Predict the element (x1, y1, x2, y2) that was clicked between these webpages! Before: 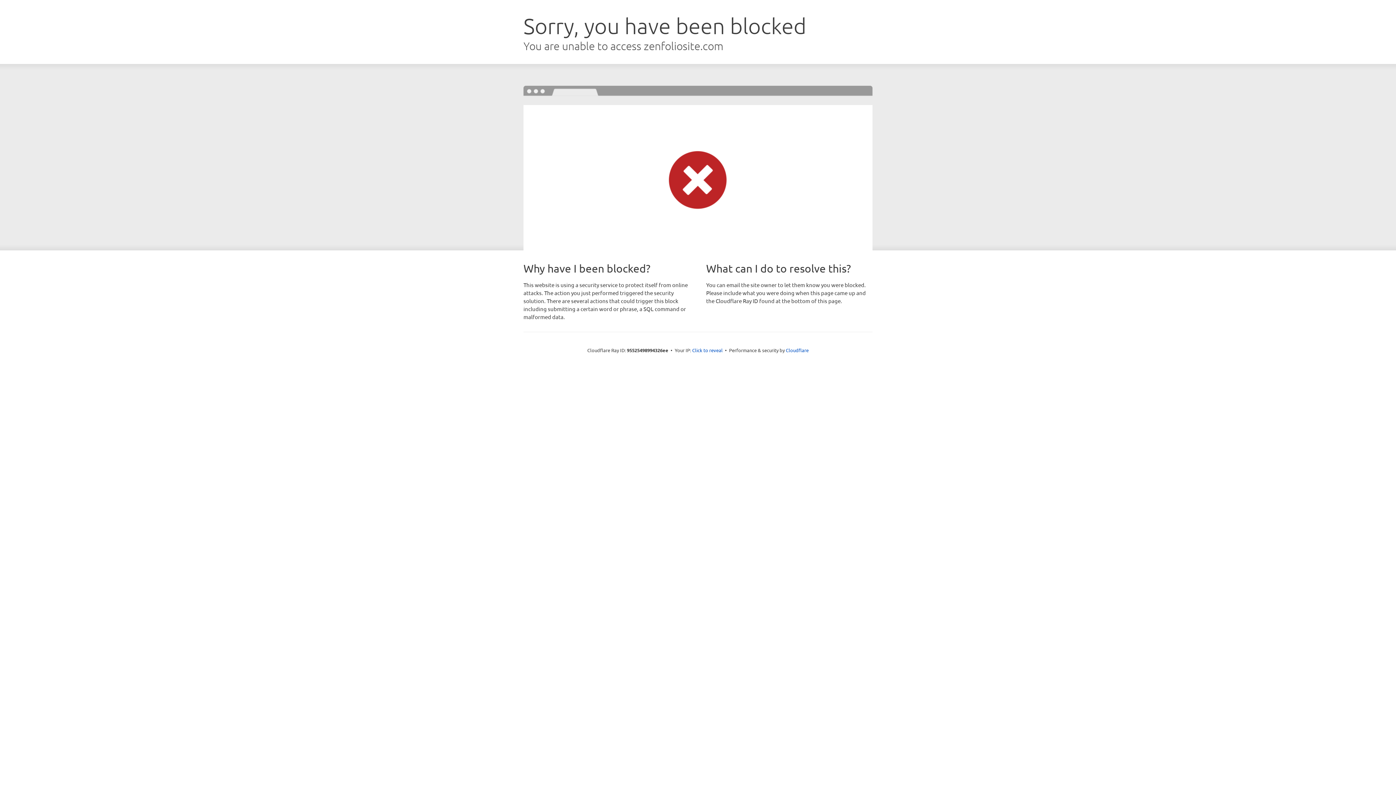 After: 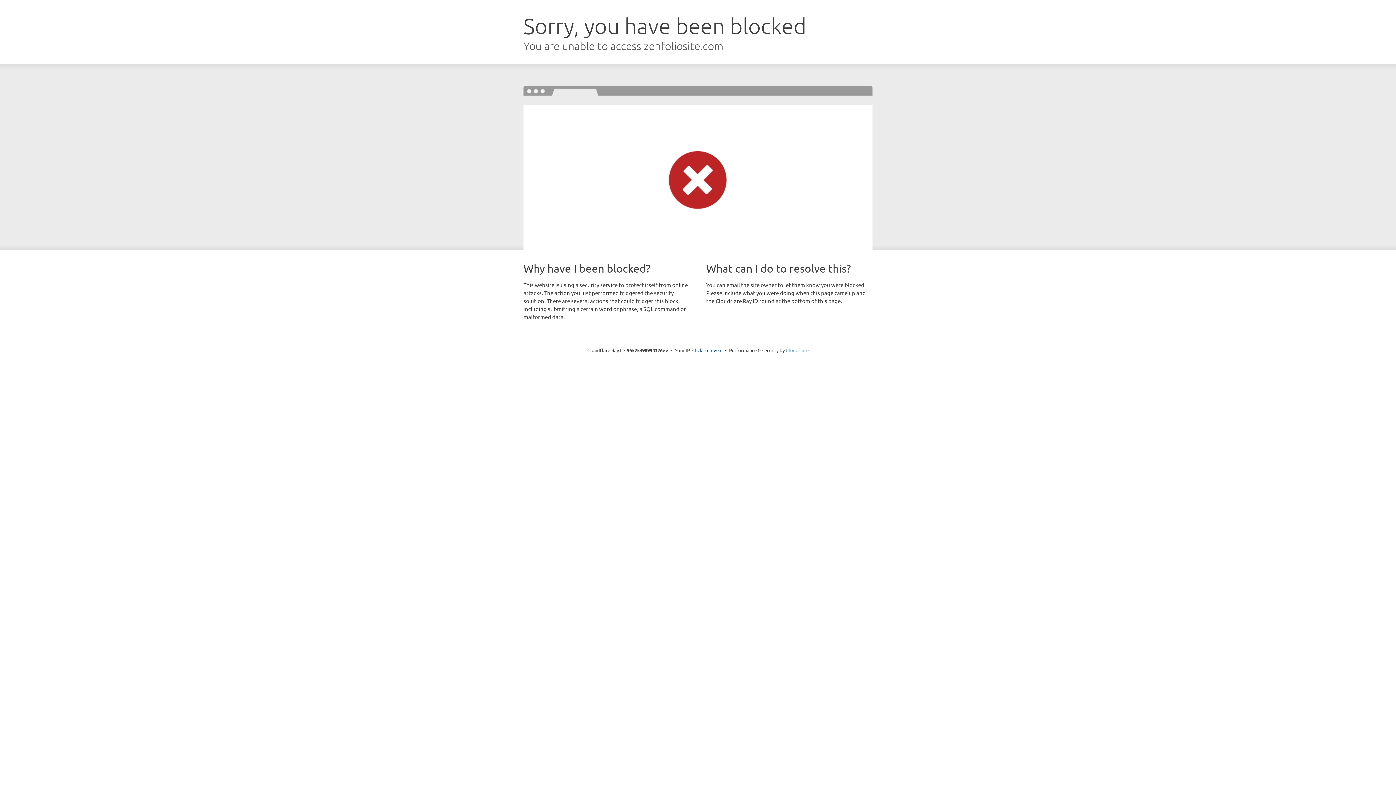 Action: bbox: (786, 347, 808, 353) label: Cloudflare